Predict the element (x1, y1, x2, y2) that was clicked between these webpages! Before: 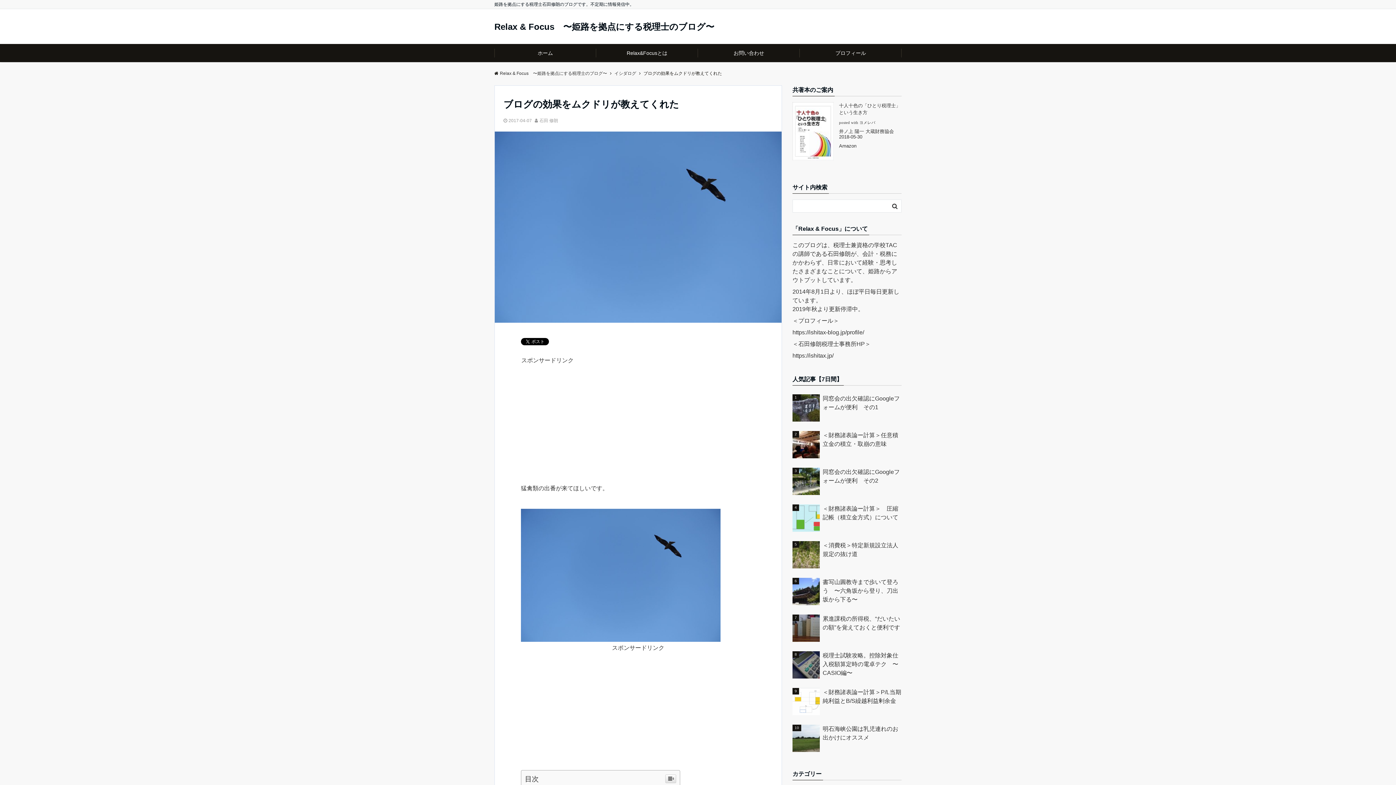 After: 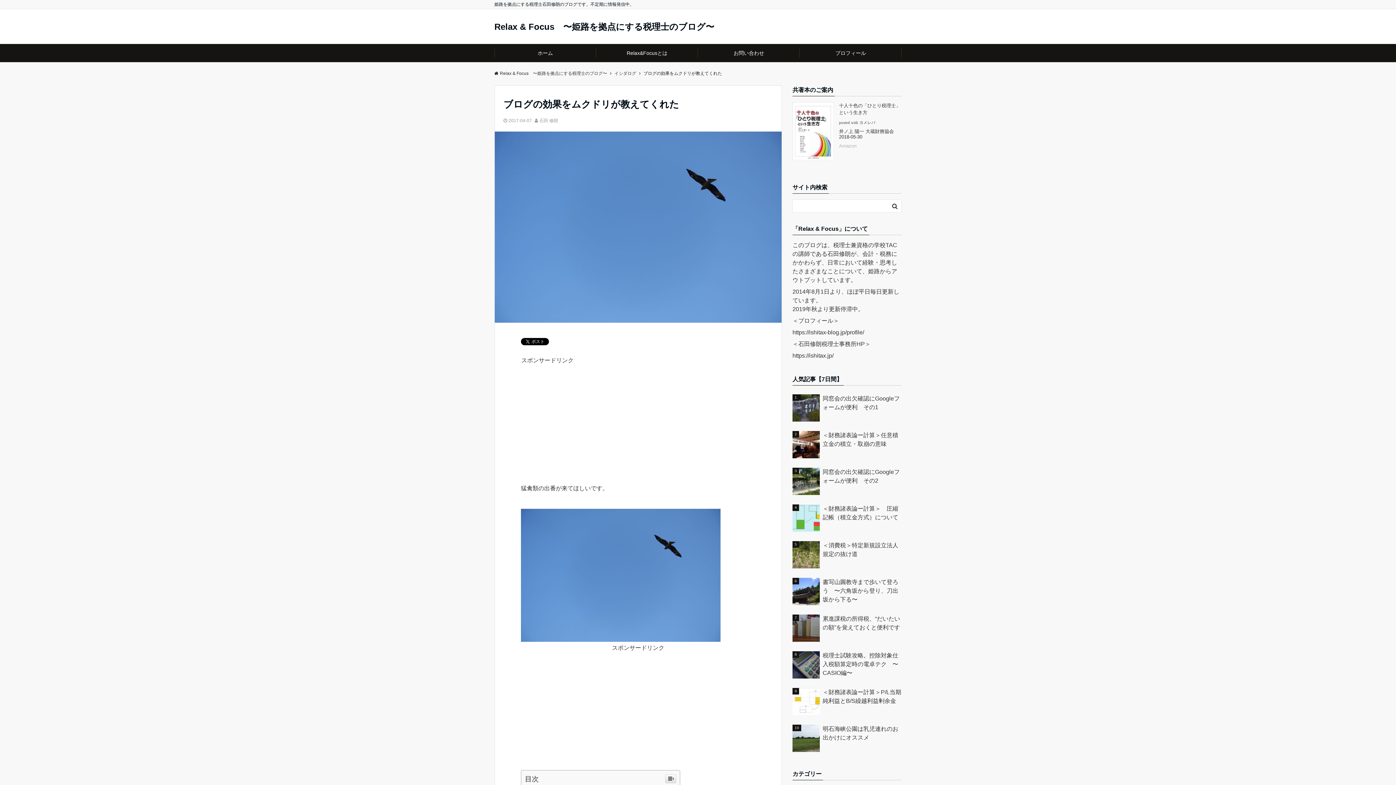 Action: label: Amazon bbox: (839, 143, 856, 148)